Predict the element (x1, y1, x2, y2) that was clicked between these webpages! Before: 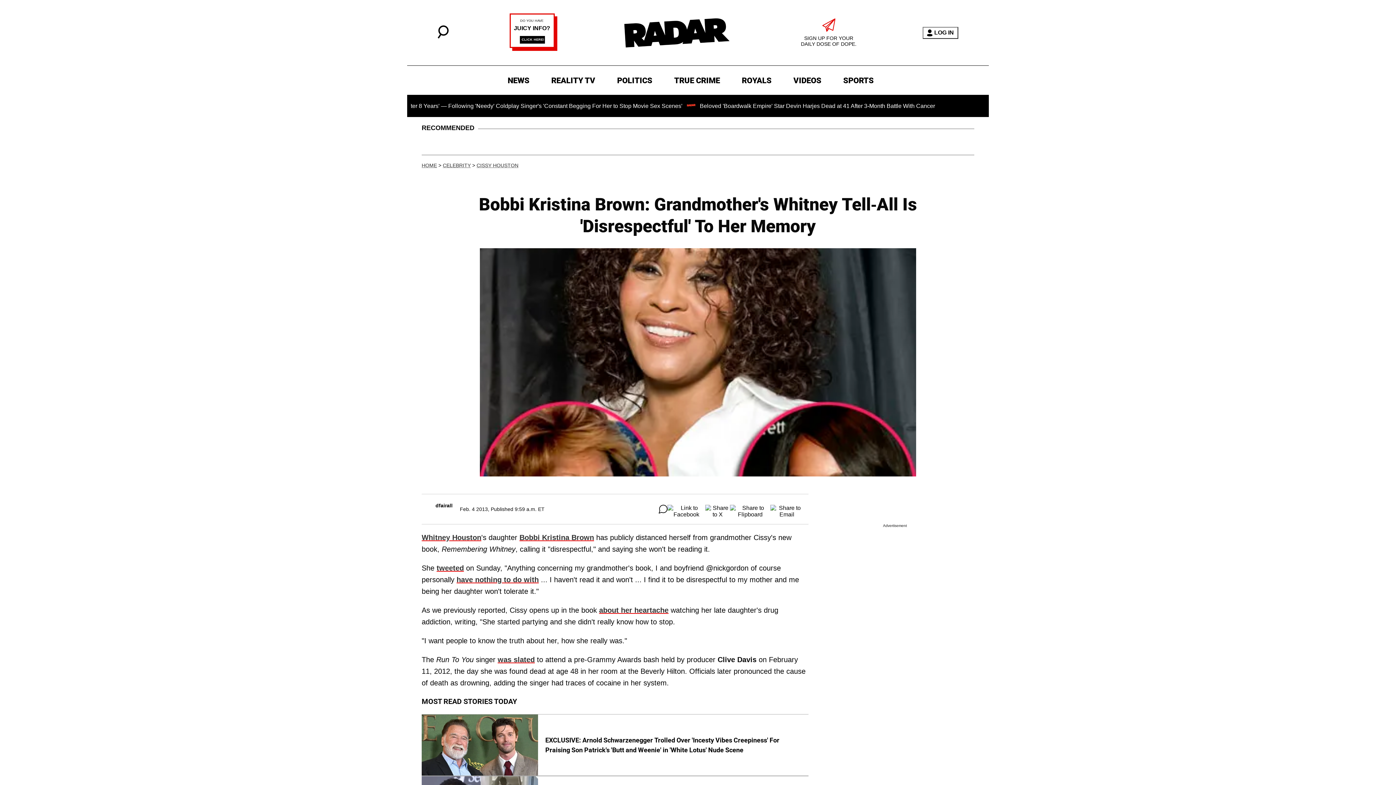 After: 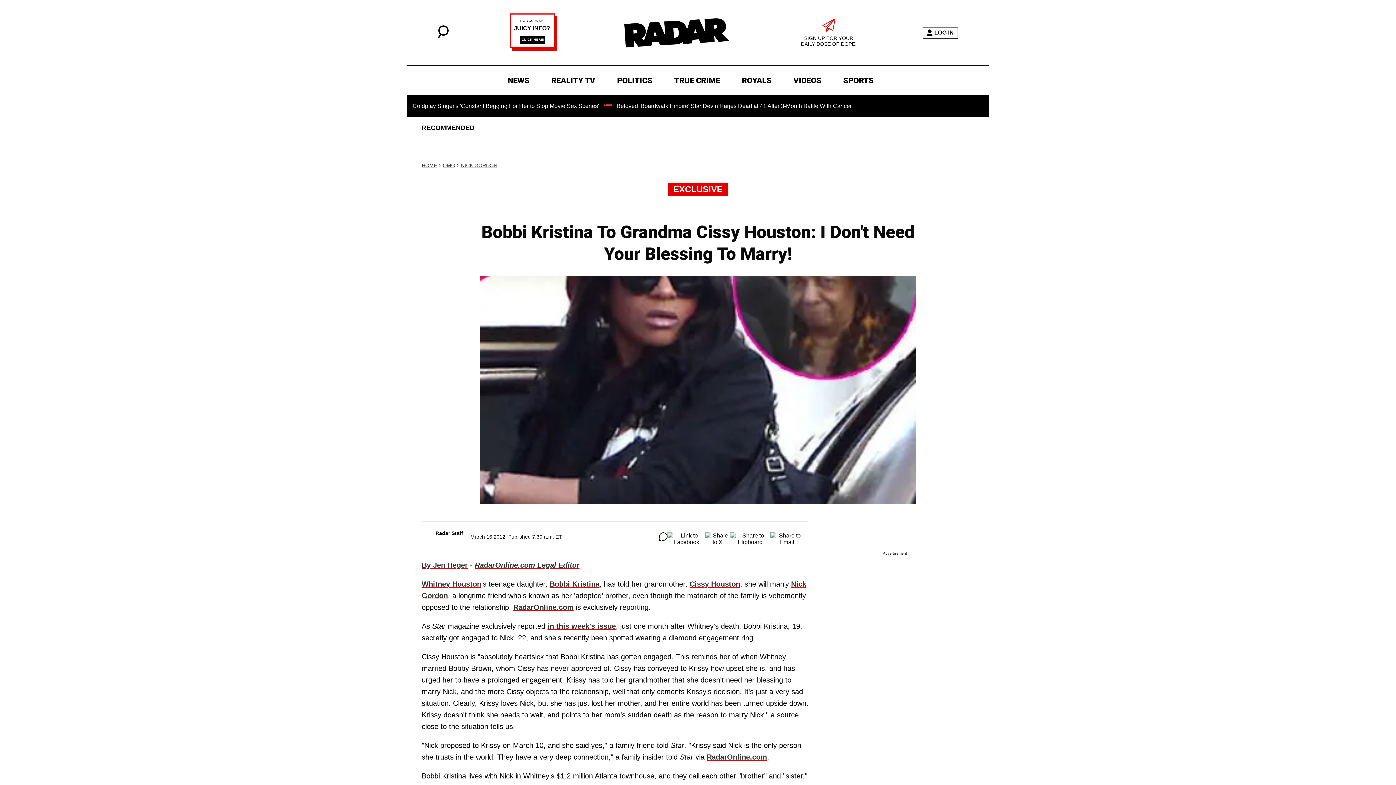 Action: bbox: (456, 576, 538, 584) label: have nothing to do with